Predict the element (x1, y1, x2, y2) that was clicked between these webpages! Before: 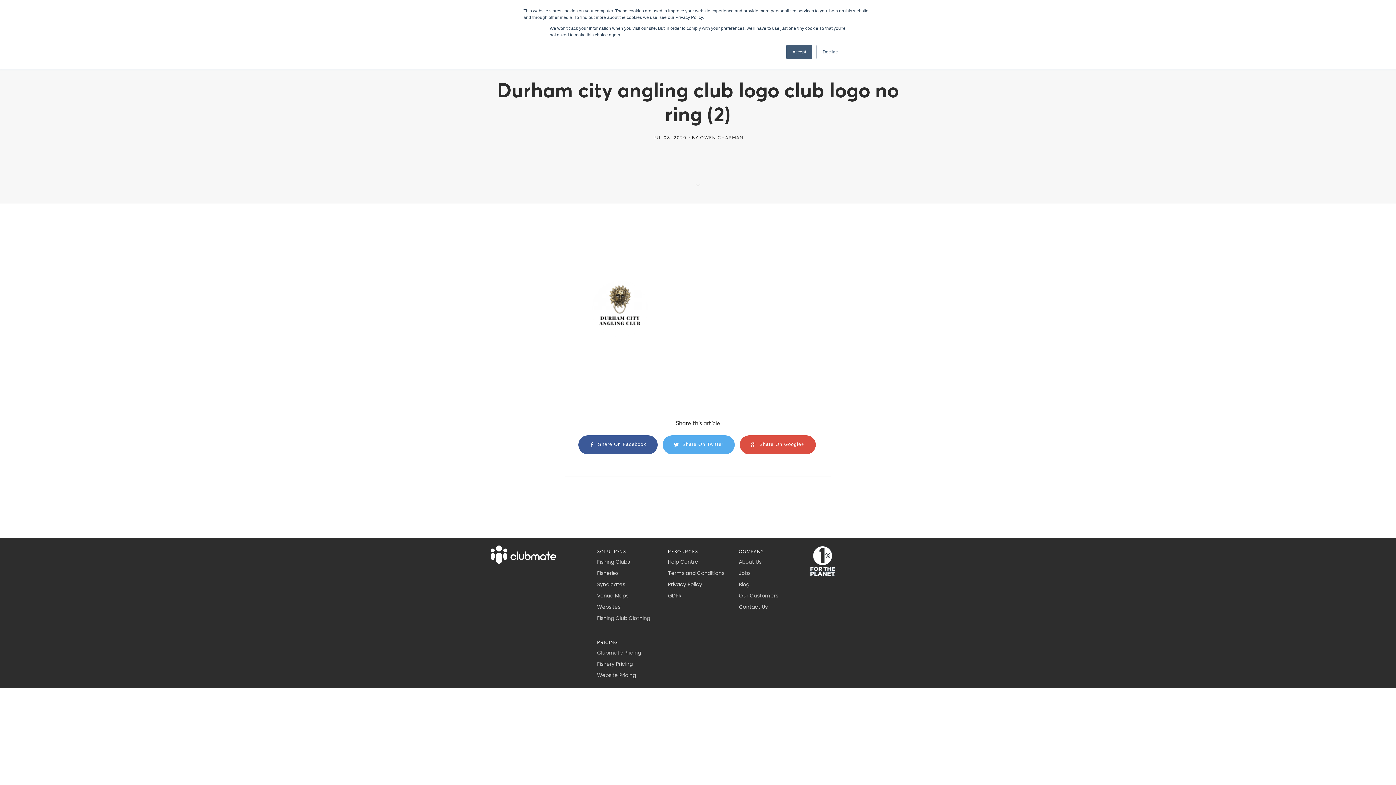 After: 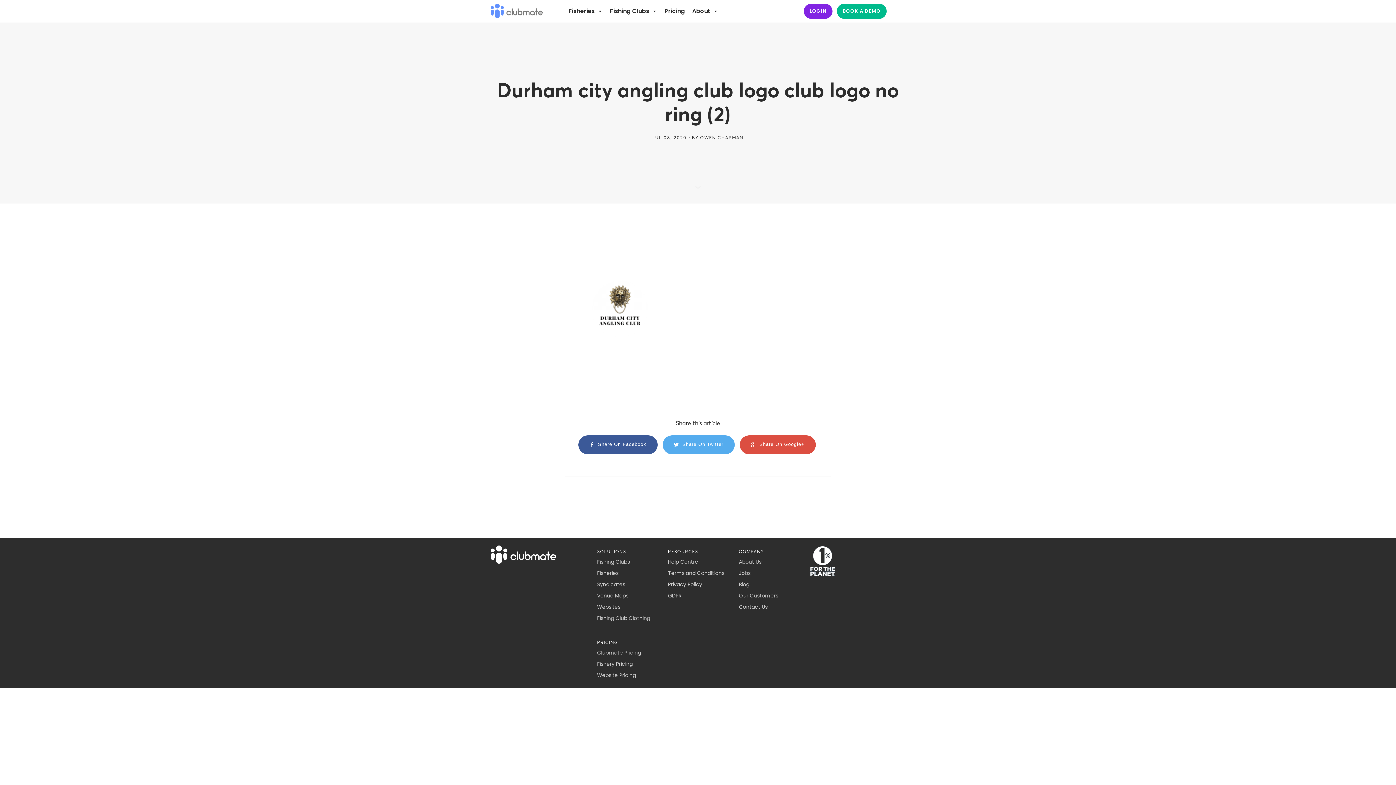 Action: label: Decline bbox: (816, 44, 844, 59)